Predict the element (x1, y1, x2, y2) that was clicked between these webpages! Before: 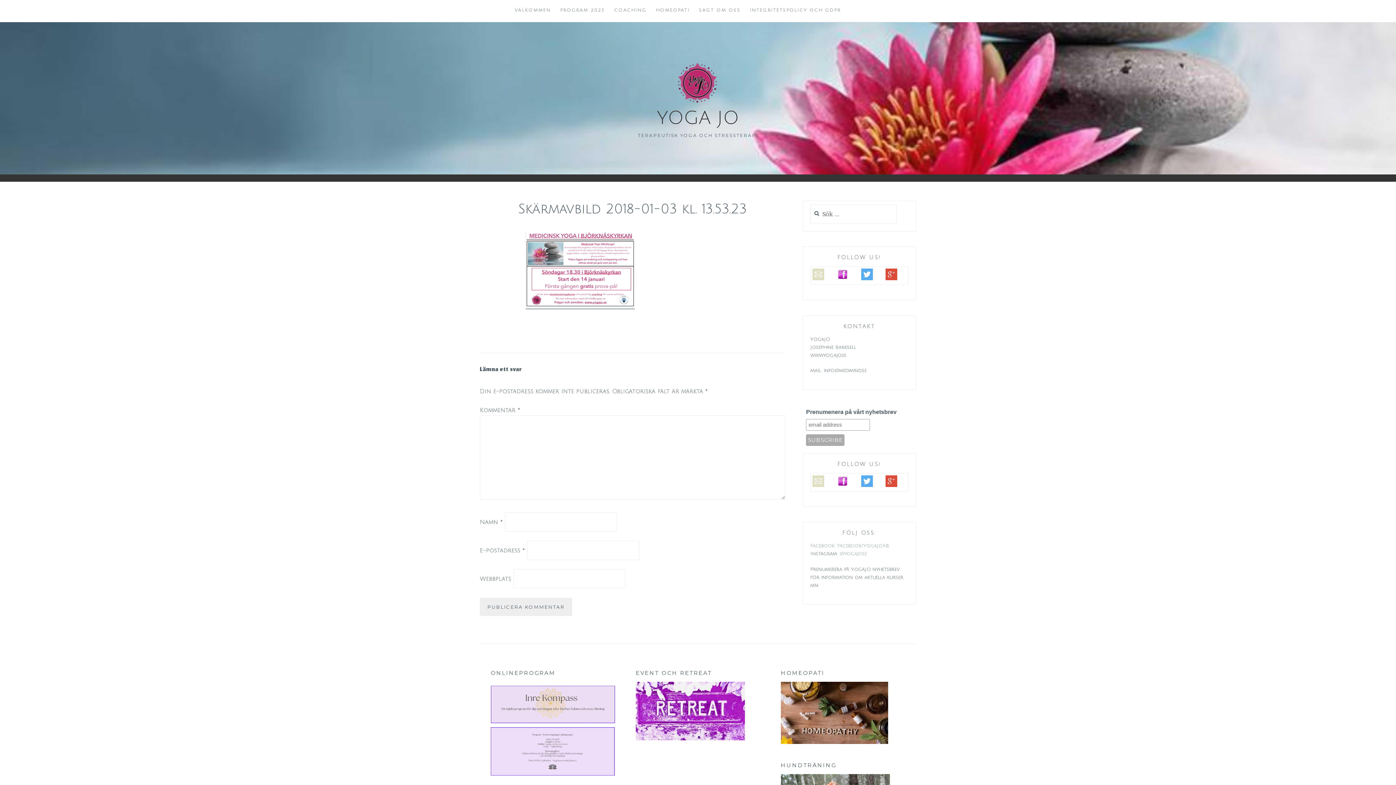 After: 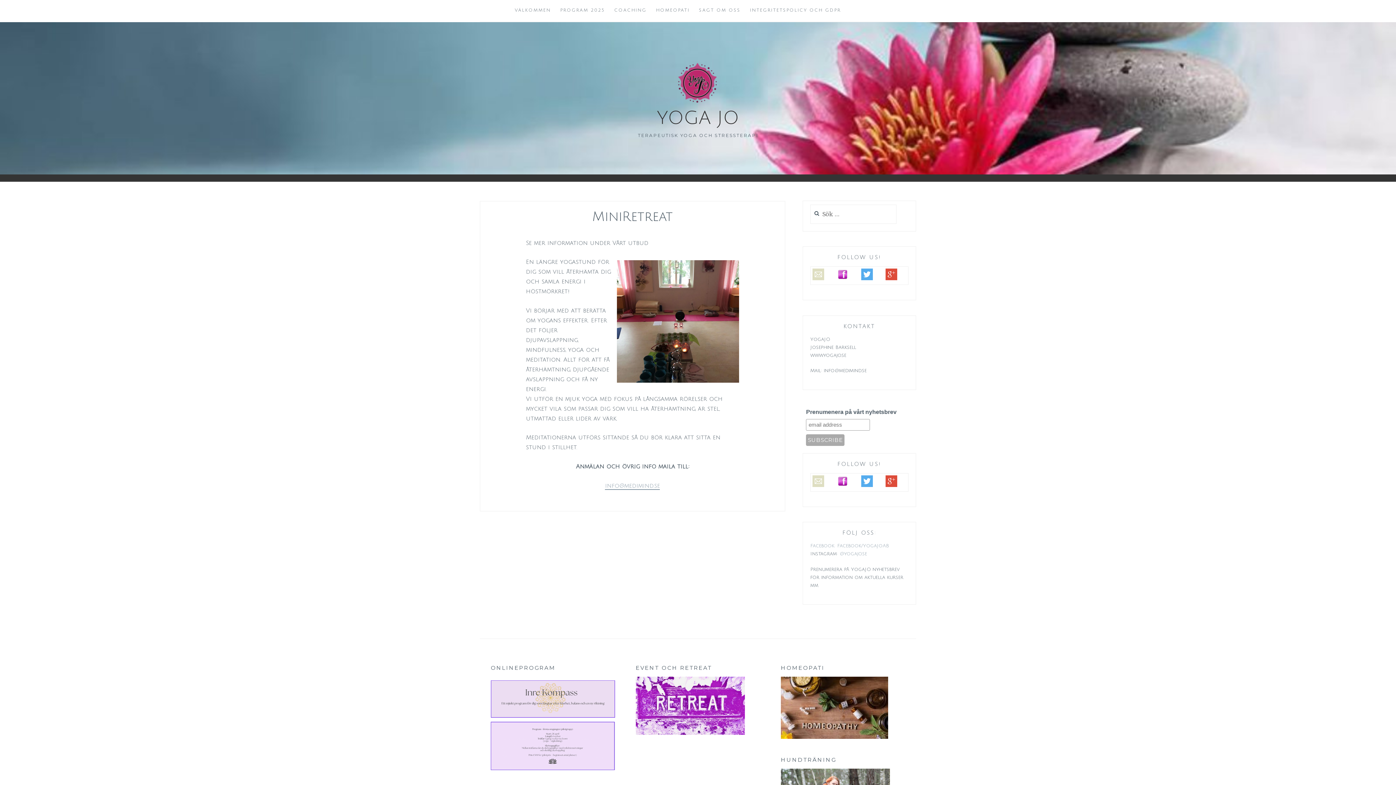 Action: bbox: (636, 736, 745, 742)